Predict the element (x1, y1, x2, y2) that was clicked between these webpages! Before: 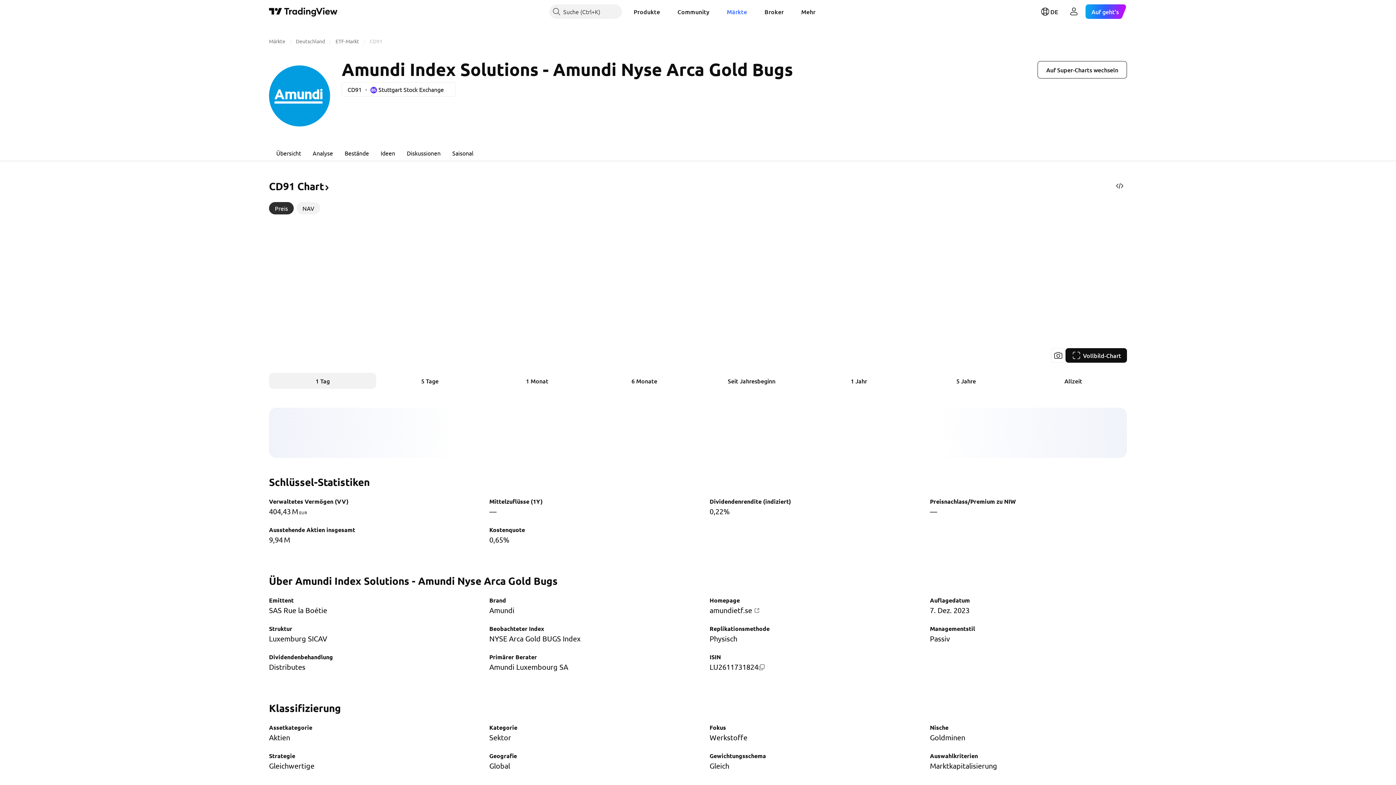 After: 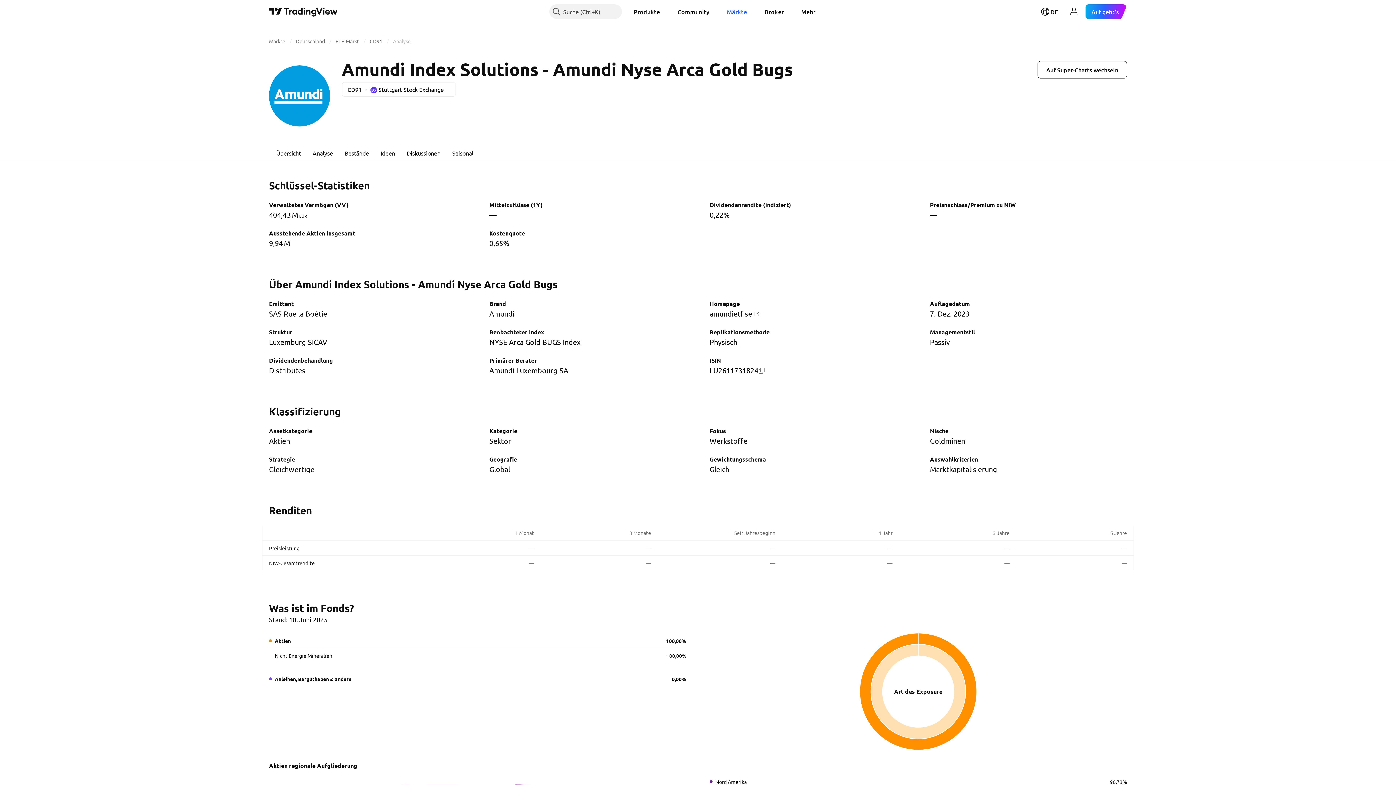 Action: label: Analyse bbox: (306, 144, 338, 161)